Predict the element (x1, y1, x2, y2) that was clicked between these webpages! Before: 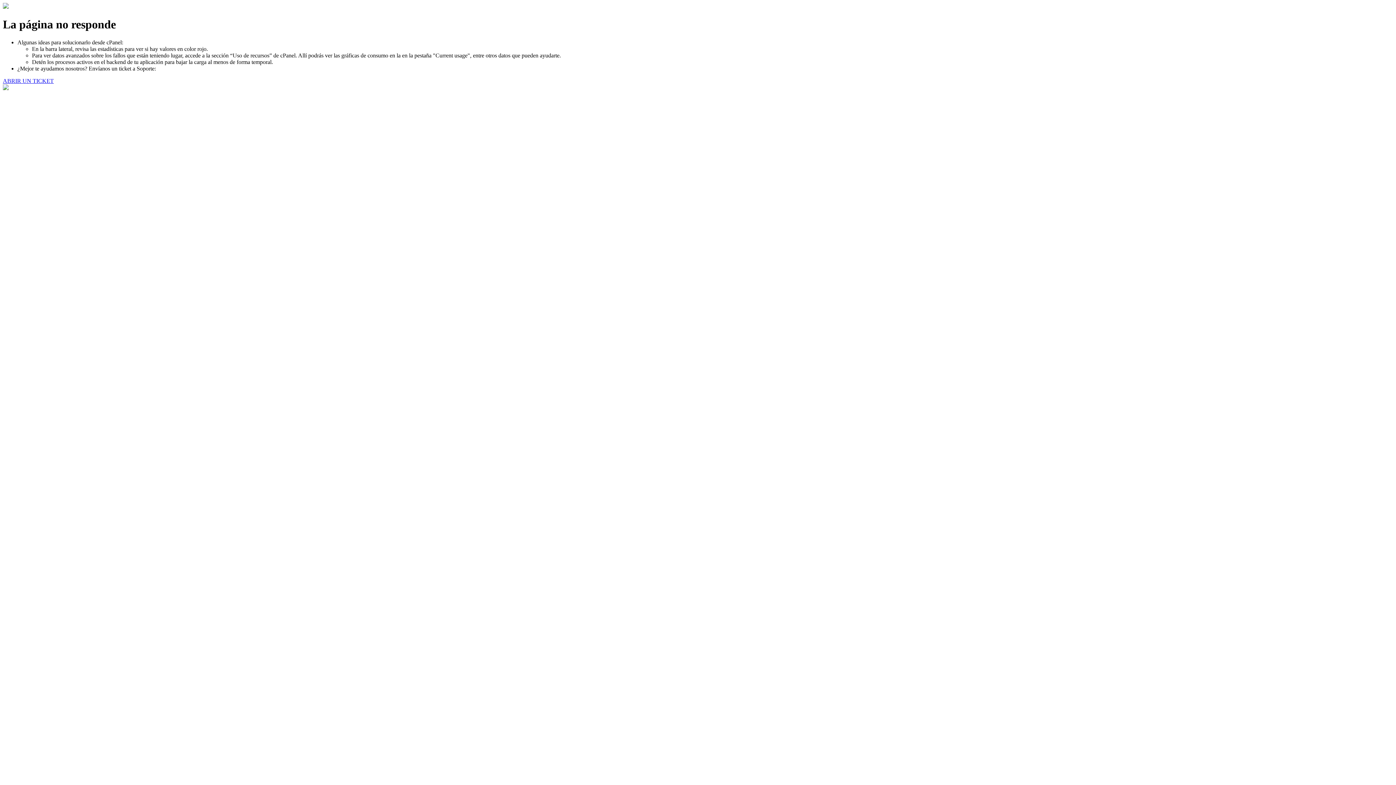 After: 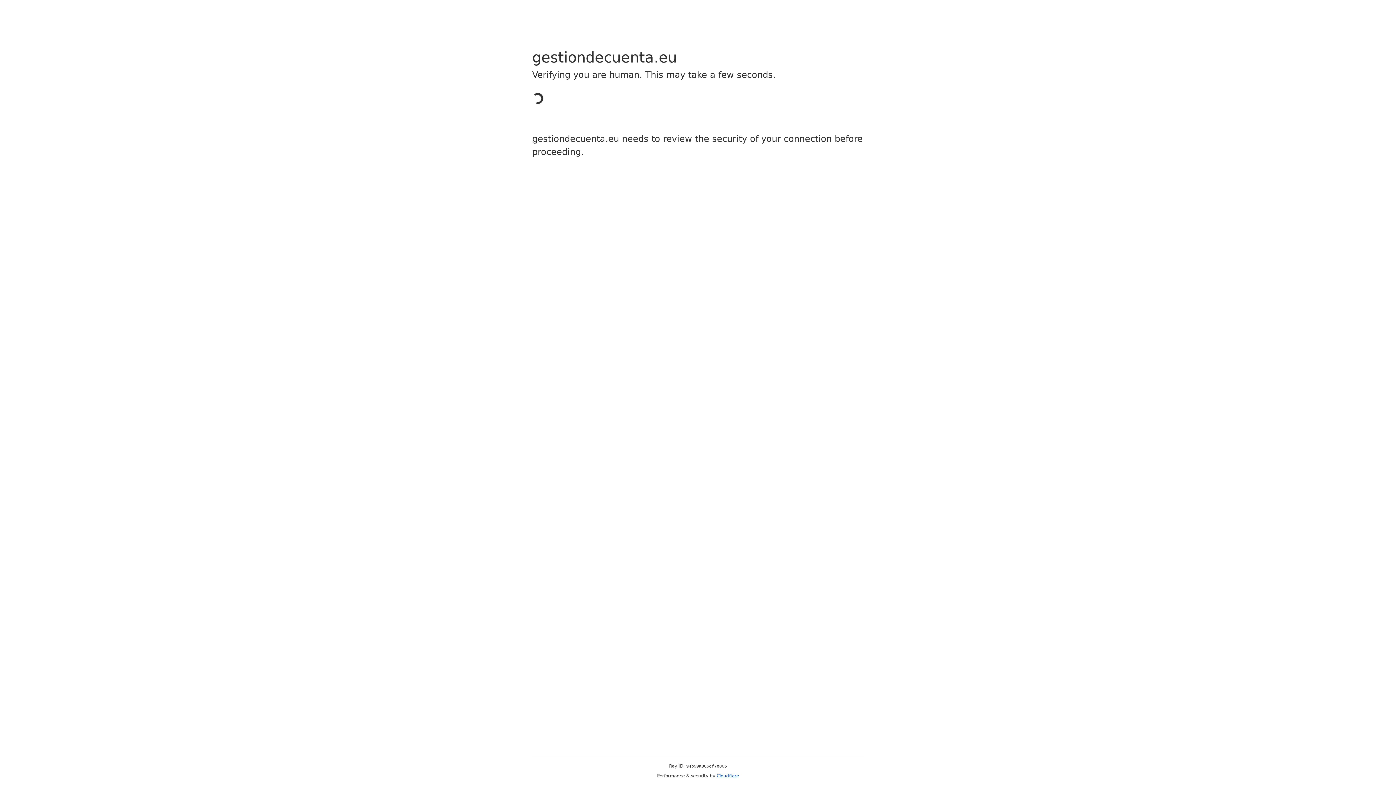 Action: bbox: (2, 77, 53, 83) label: ABRIR UN TICKET